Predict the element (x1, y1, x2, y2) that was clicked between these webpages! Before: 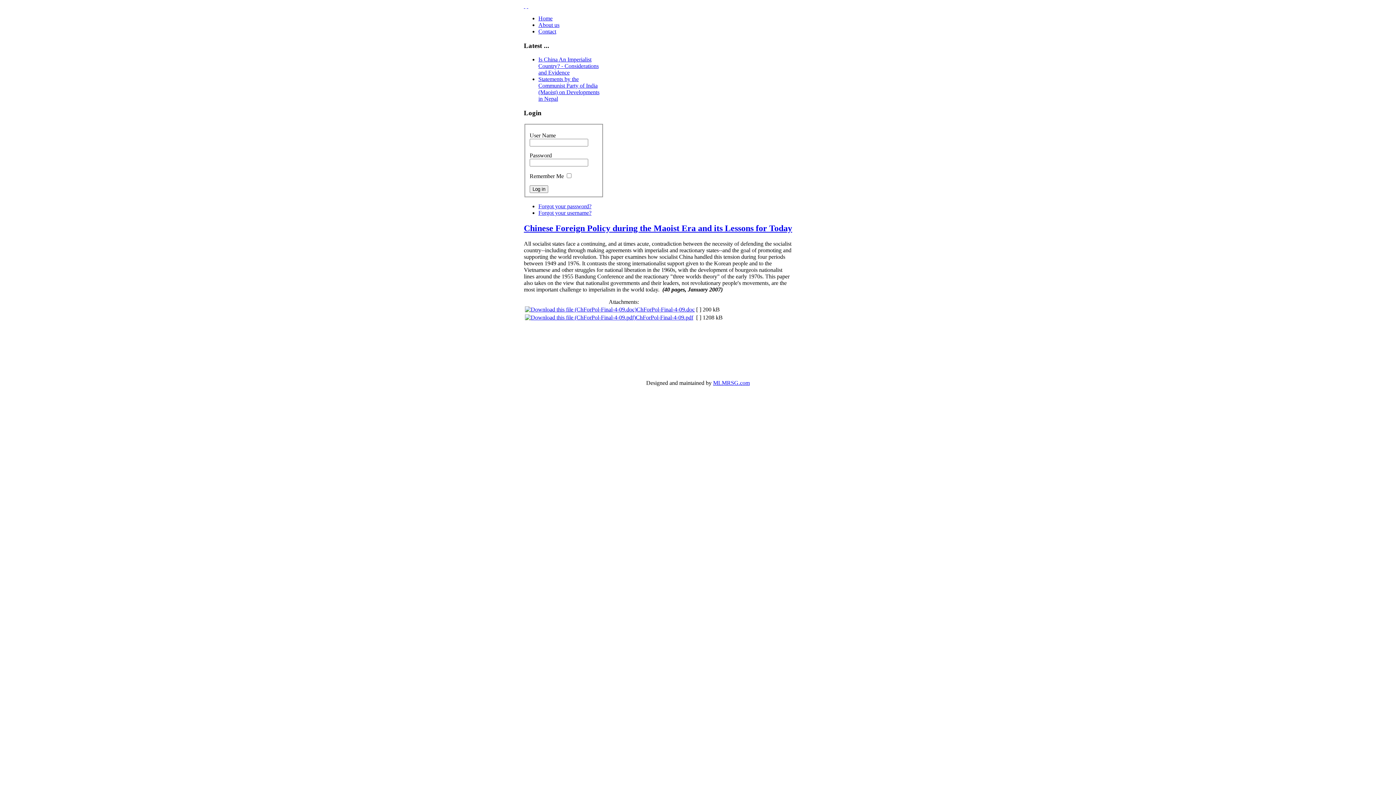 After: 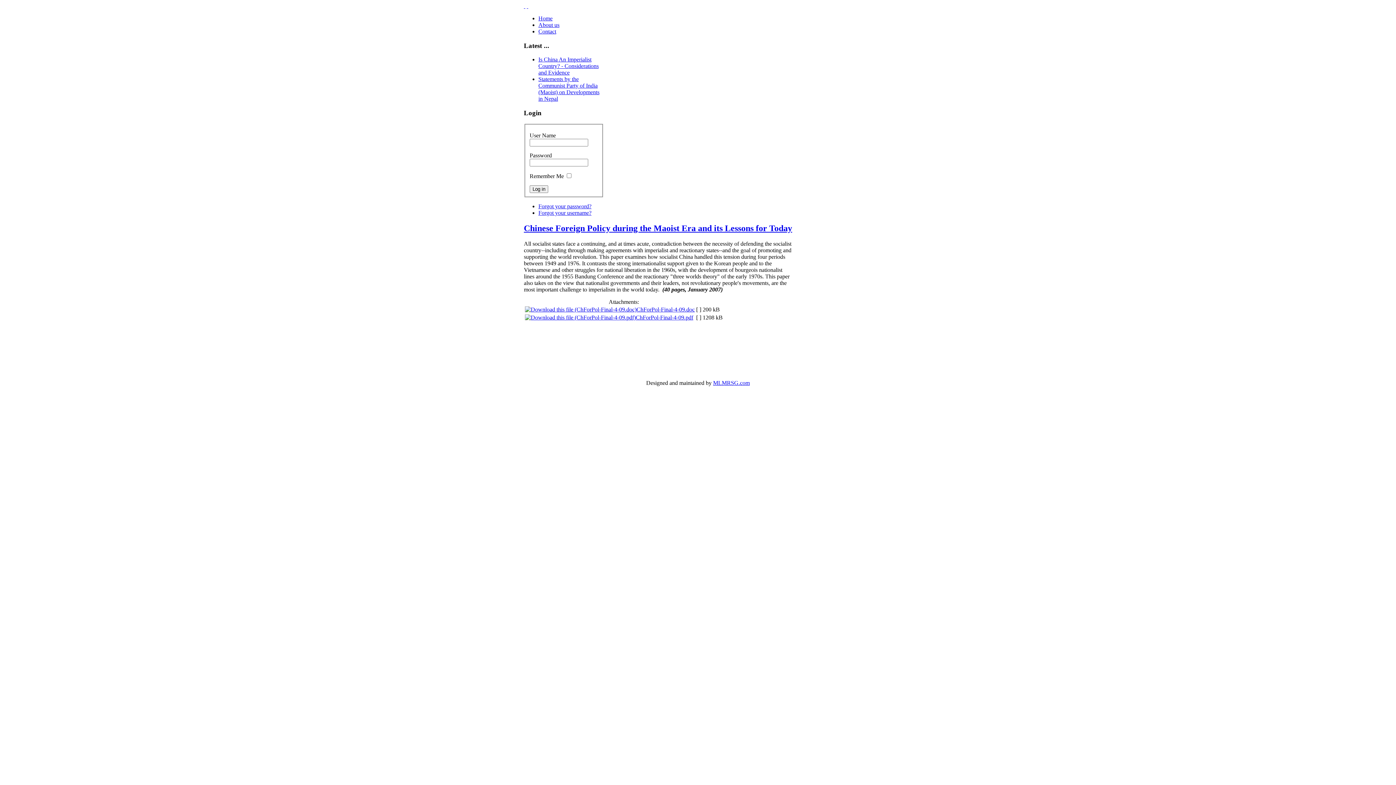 Action: bbox: (525, 314, 636, 320)